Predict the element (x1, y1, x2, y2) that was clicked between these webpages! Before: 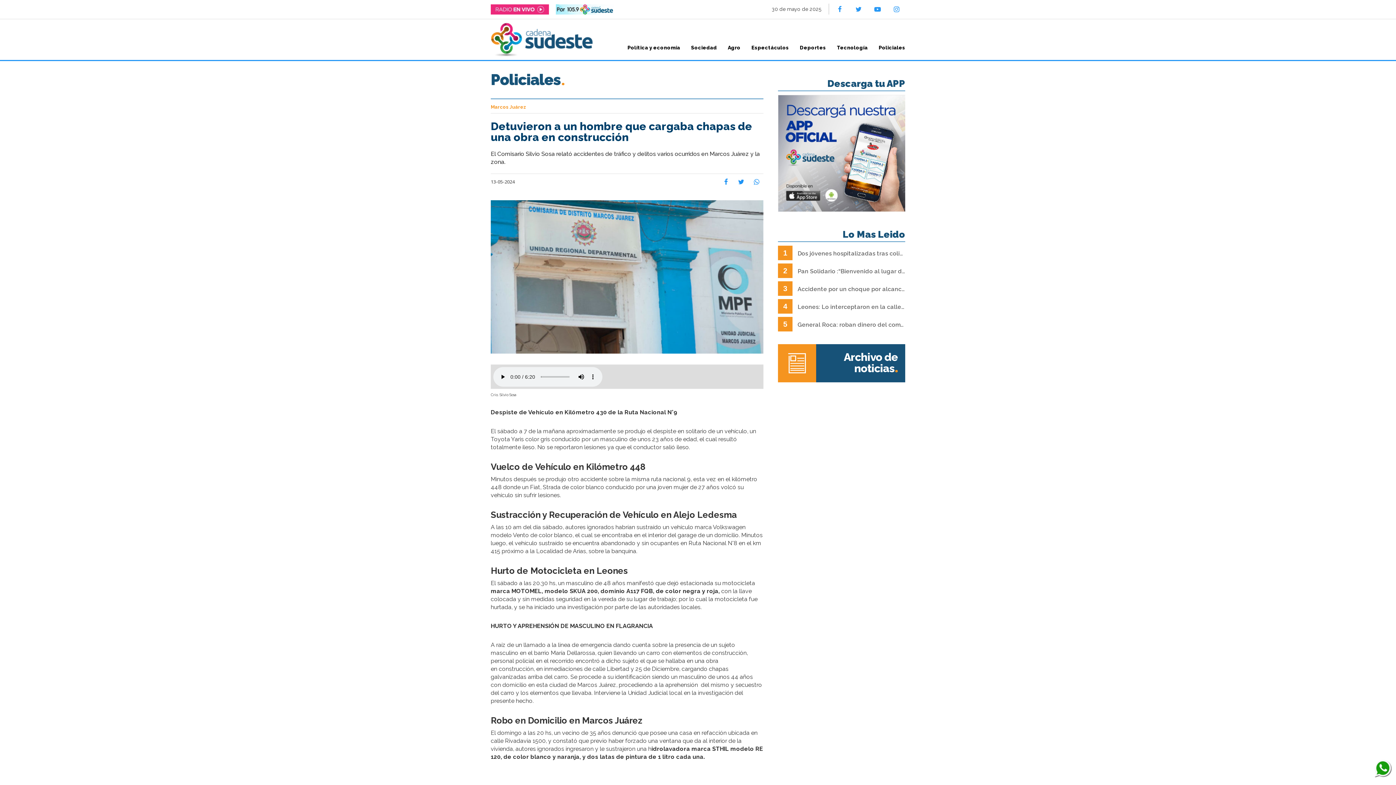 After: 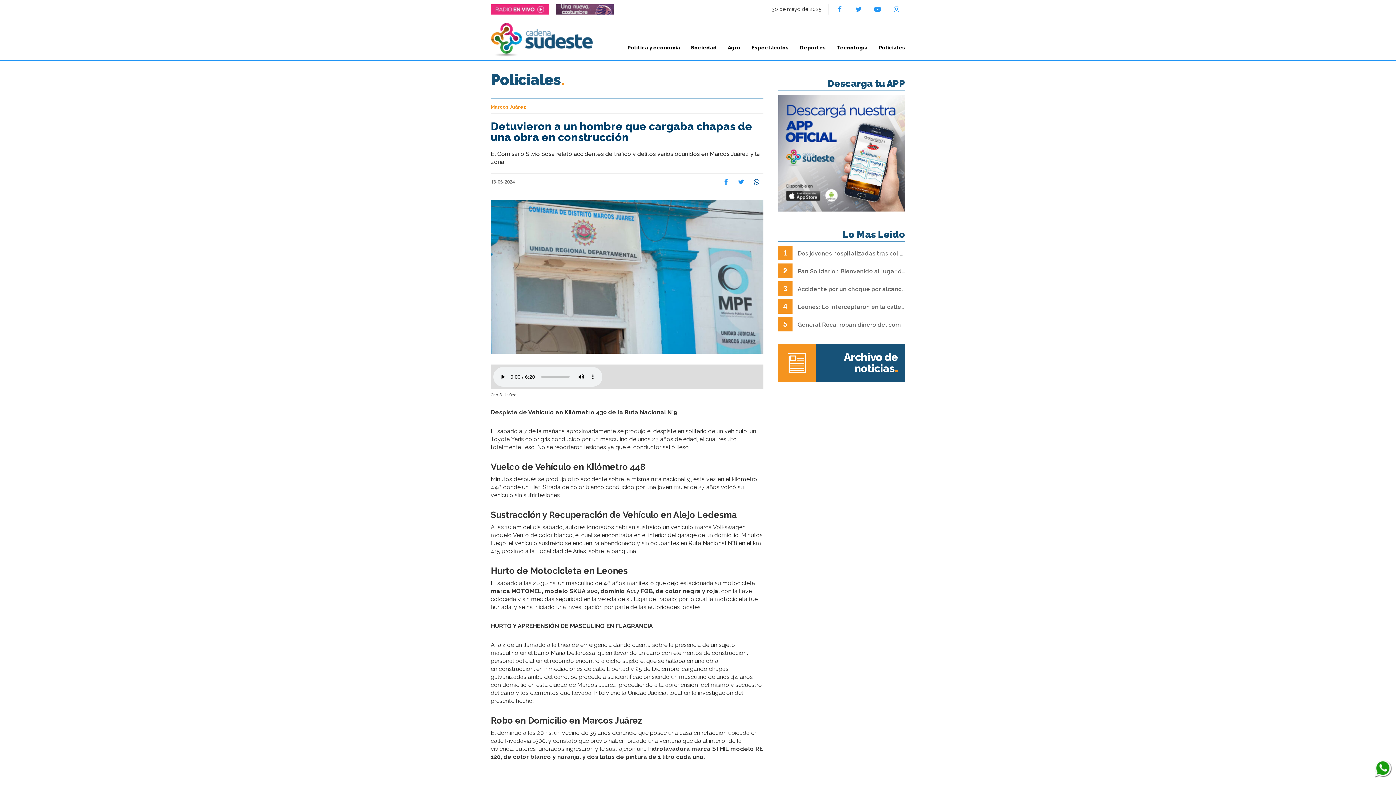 Action: bbox: (750, 178, 762, 185)